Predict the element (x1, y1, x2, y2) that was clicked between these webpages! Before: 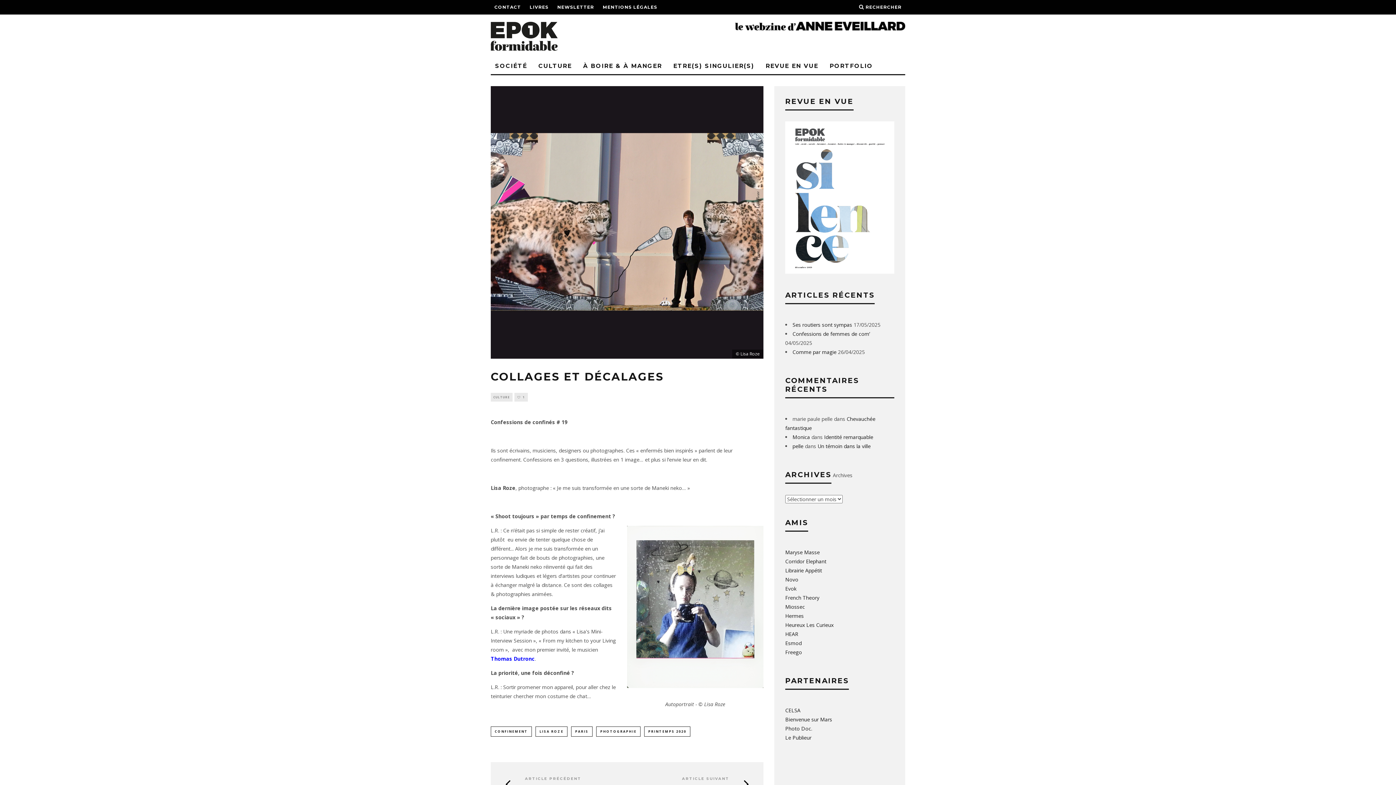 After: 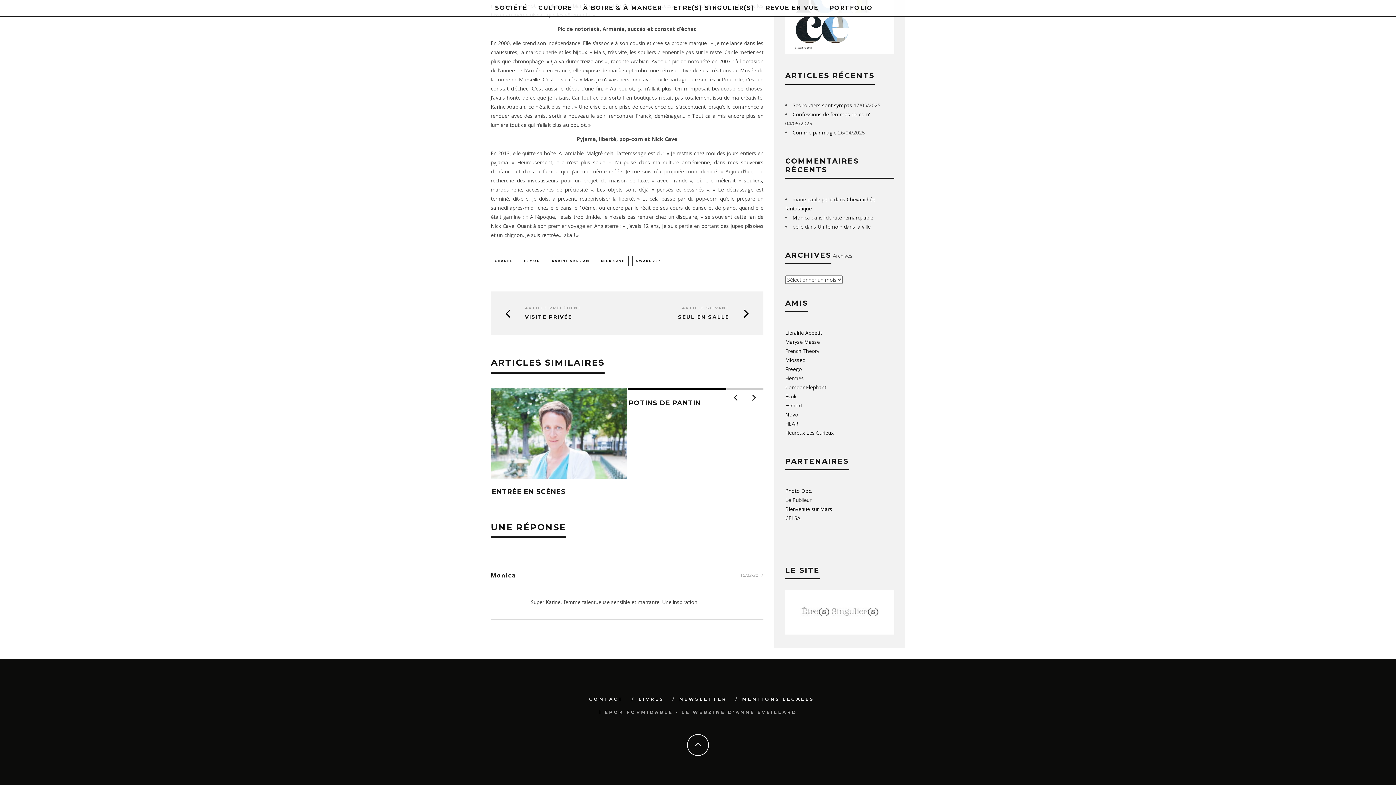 Action: label: Identité remarquable bbox: (824, 433, 873, 440)